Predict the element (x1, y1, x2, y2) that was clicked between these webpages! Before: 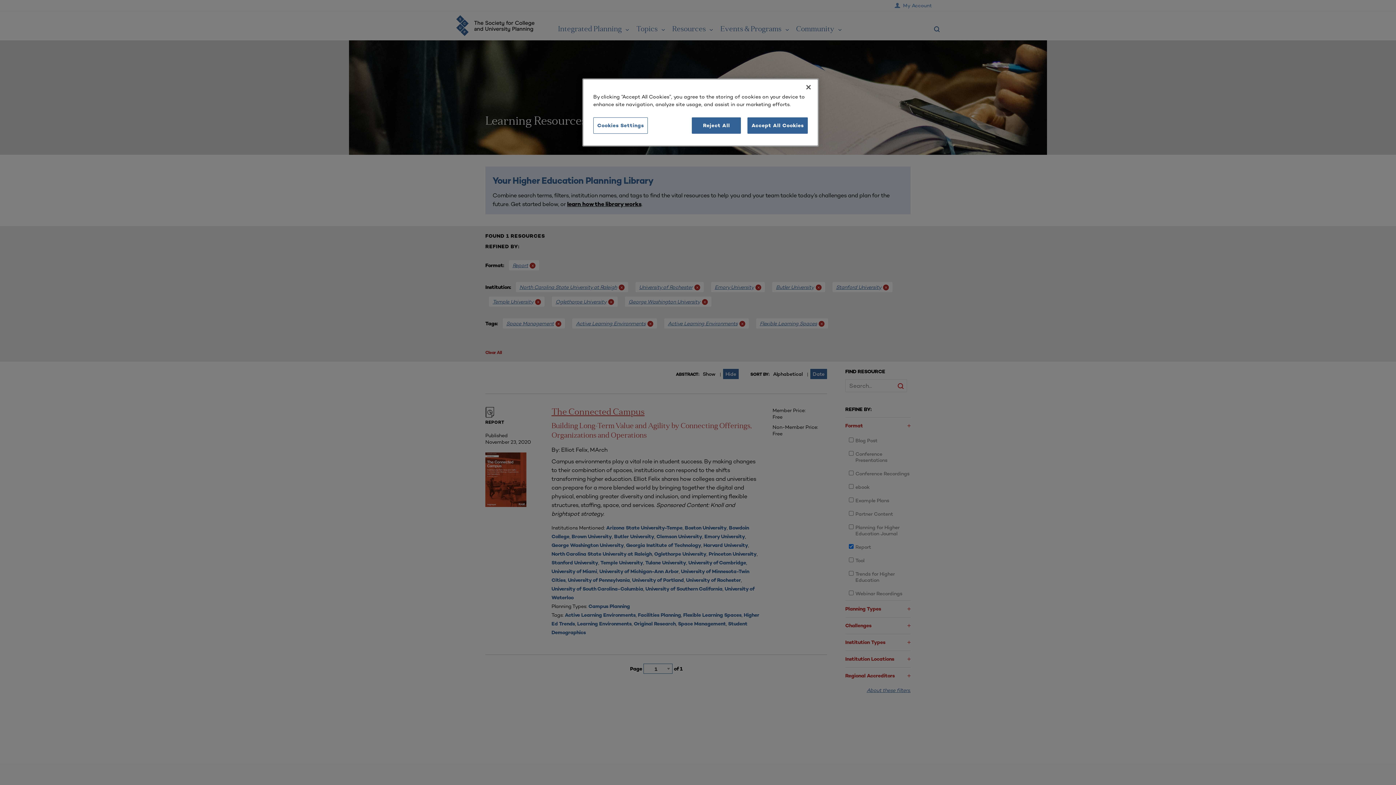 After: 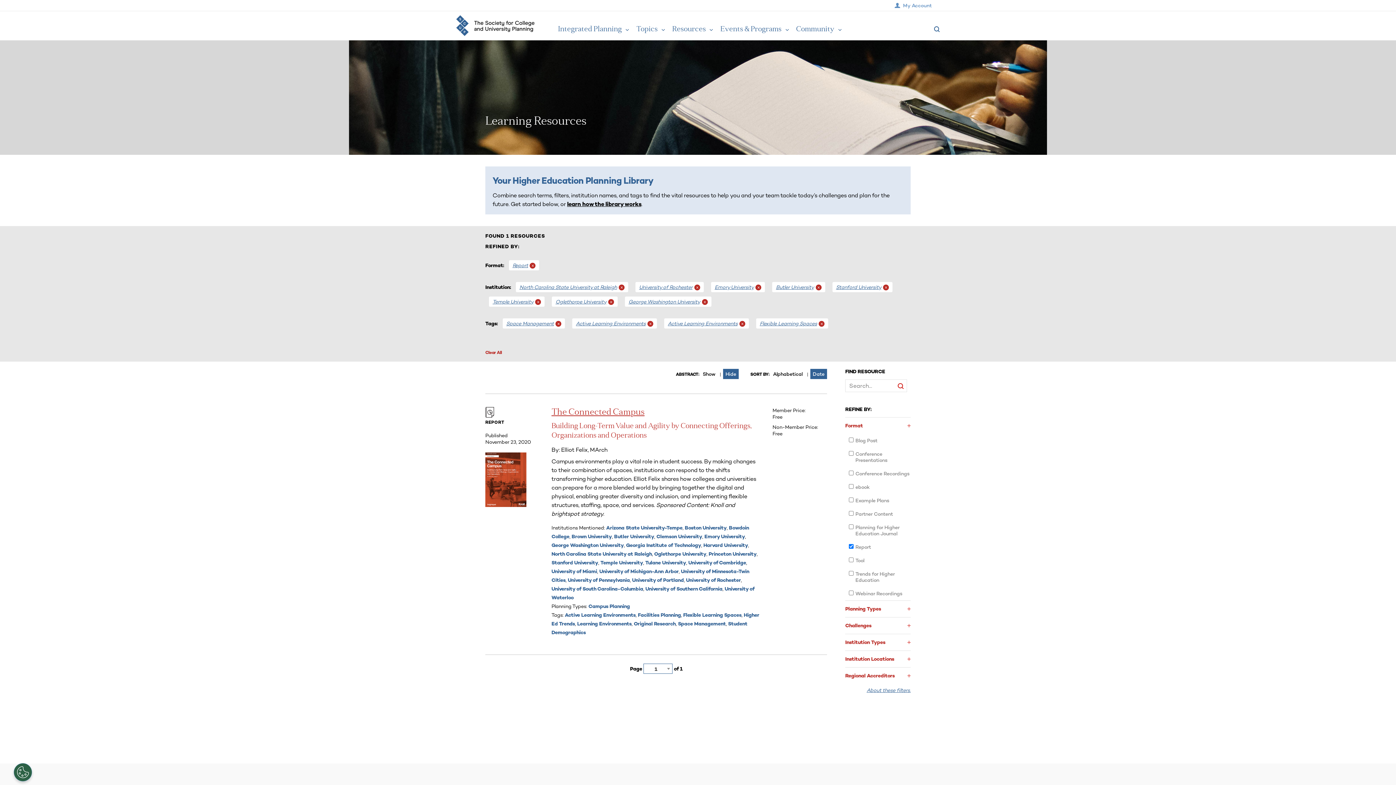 Action: bbox: (692, 117, 741, 133) label: Reject All